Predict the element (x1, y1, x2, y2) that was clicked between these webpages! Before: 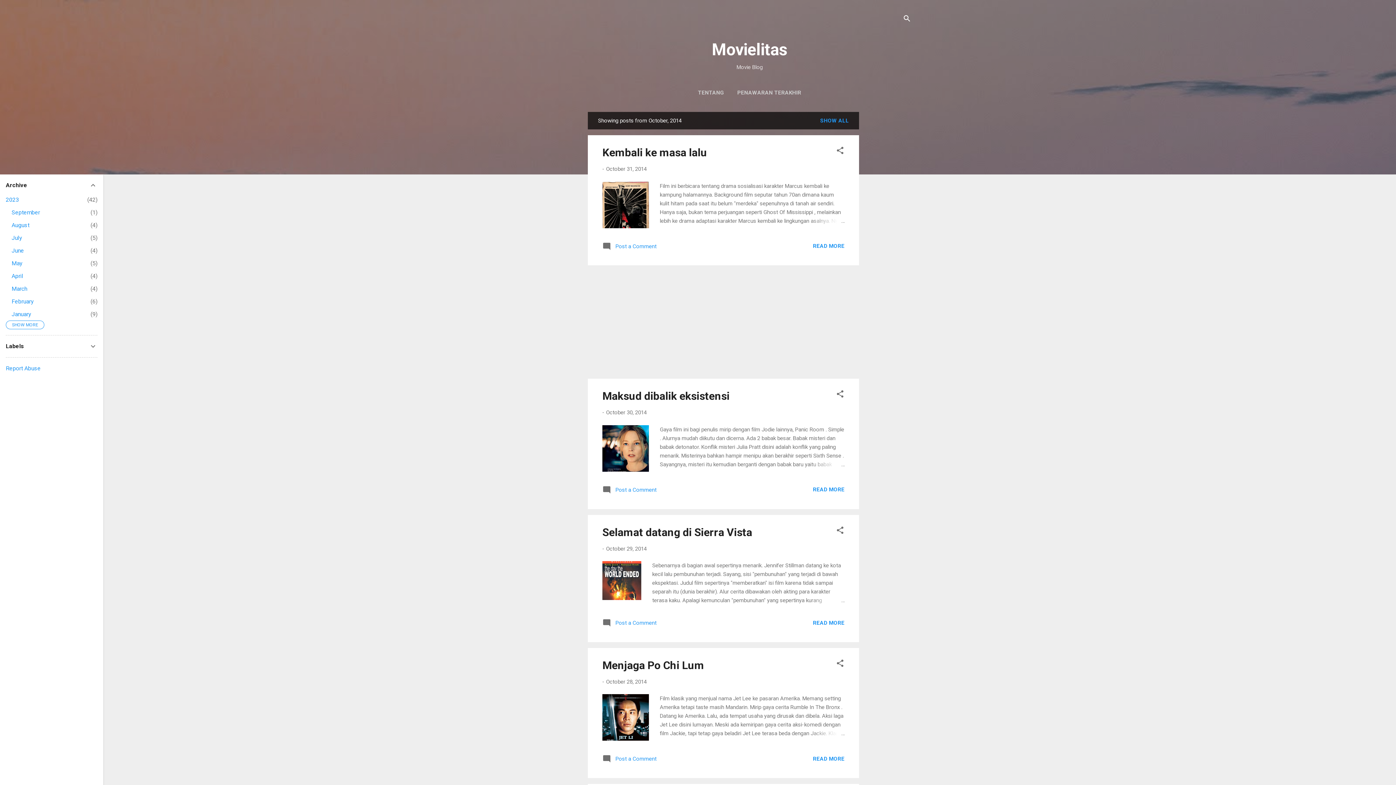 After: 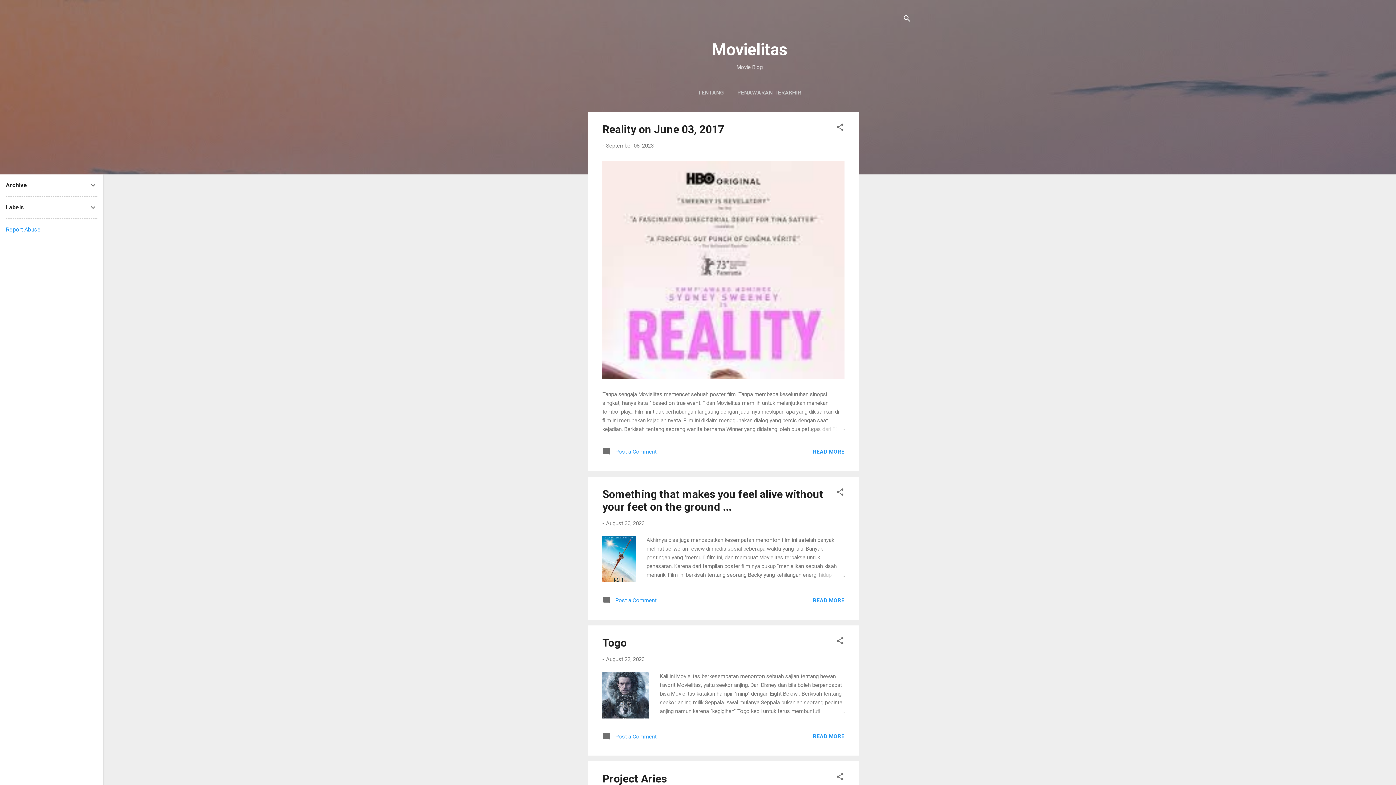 Action: bbox: (817, 114, 852, 126) label: SHOW ALL